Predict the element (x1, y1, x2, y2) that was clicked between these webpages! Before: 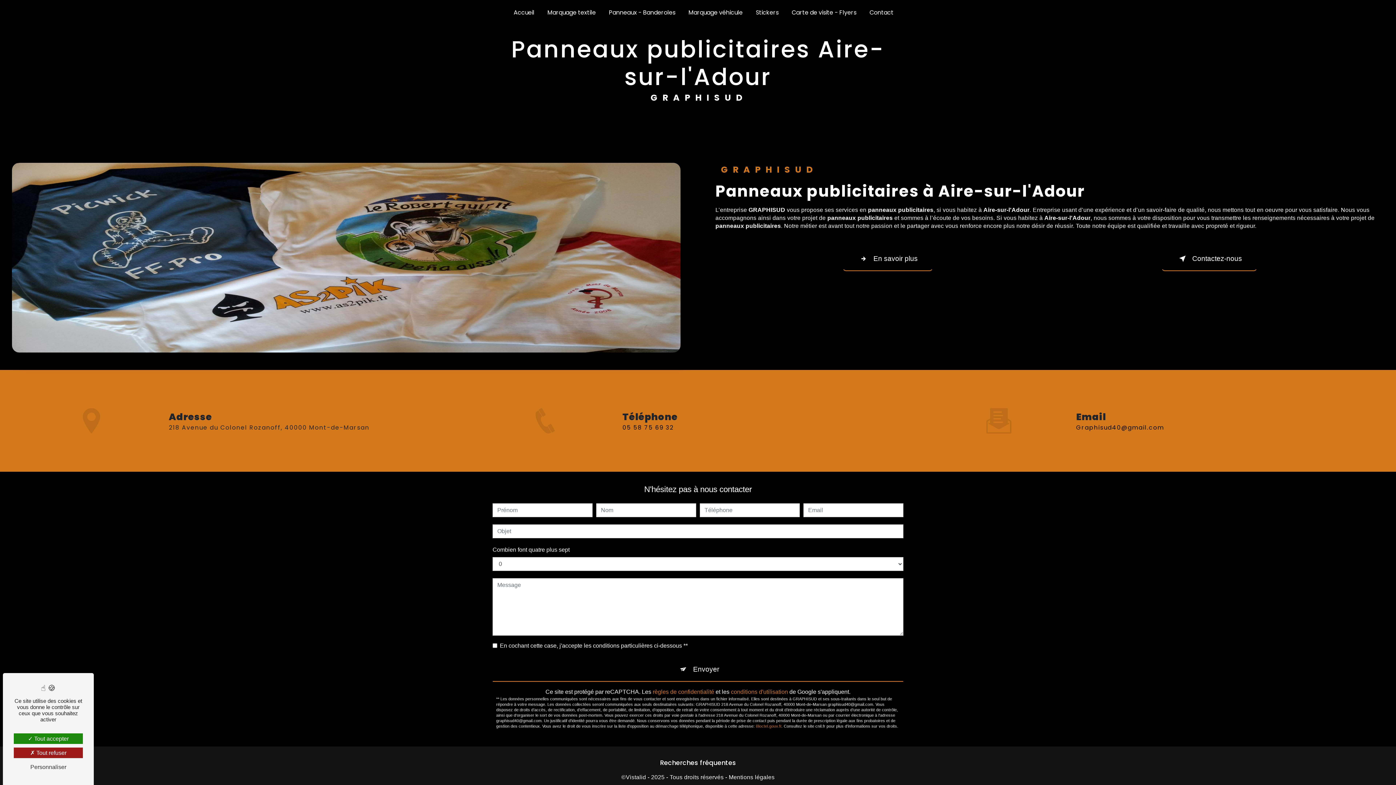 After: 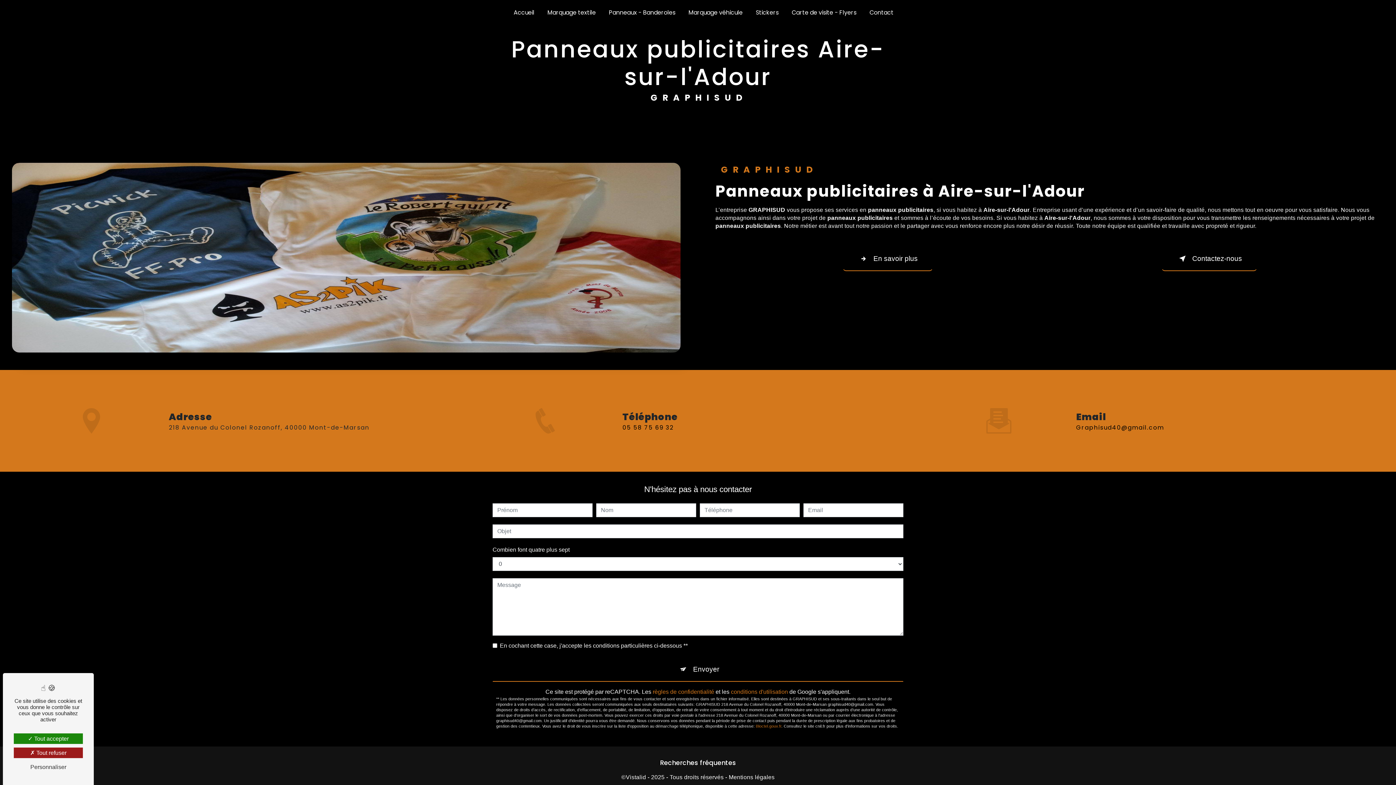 Action: label: Graphisud40@gmail.com bbox: (1076, 423, 1164, 431)